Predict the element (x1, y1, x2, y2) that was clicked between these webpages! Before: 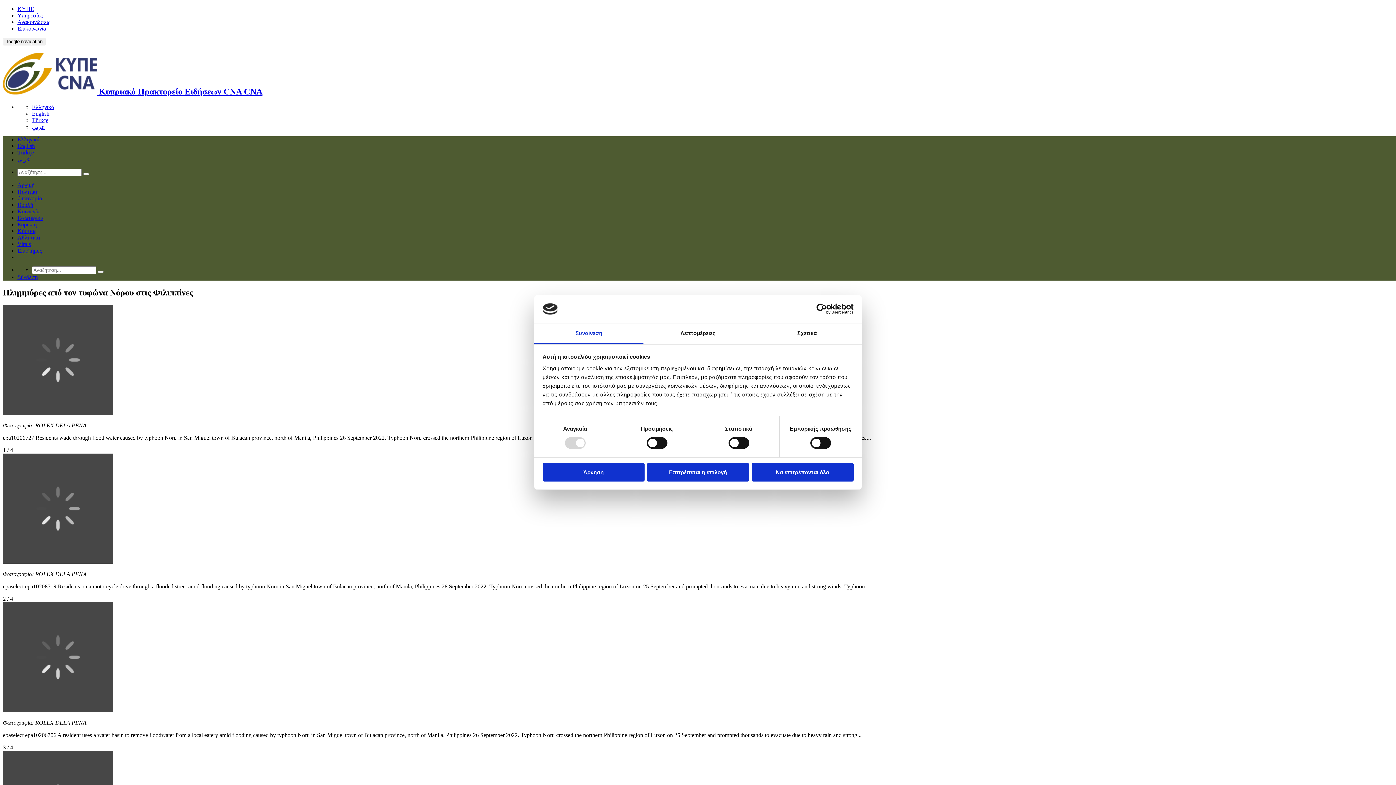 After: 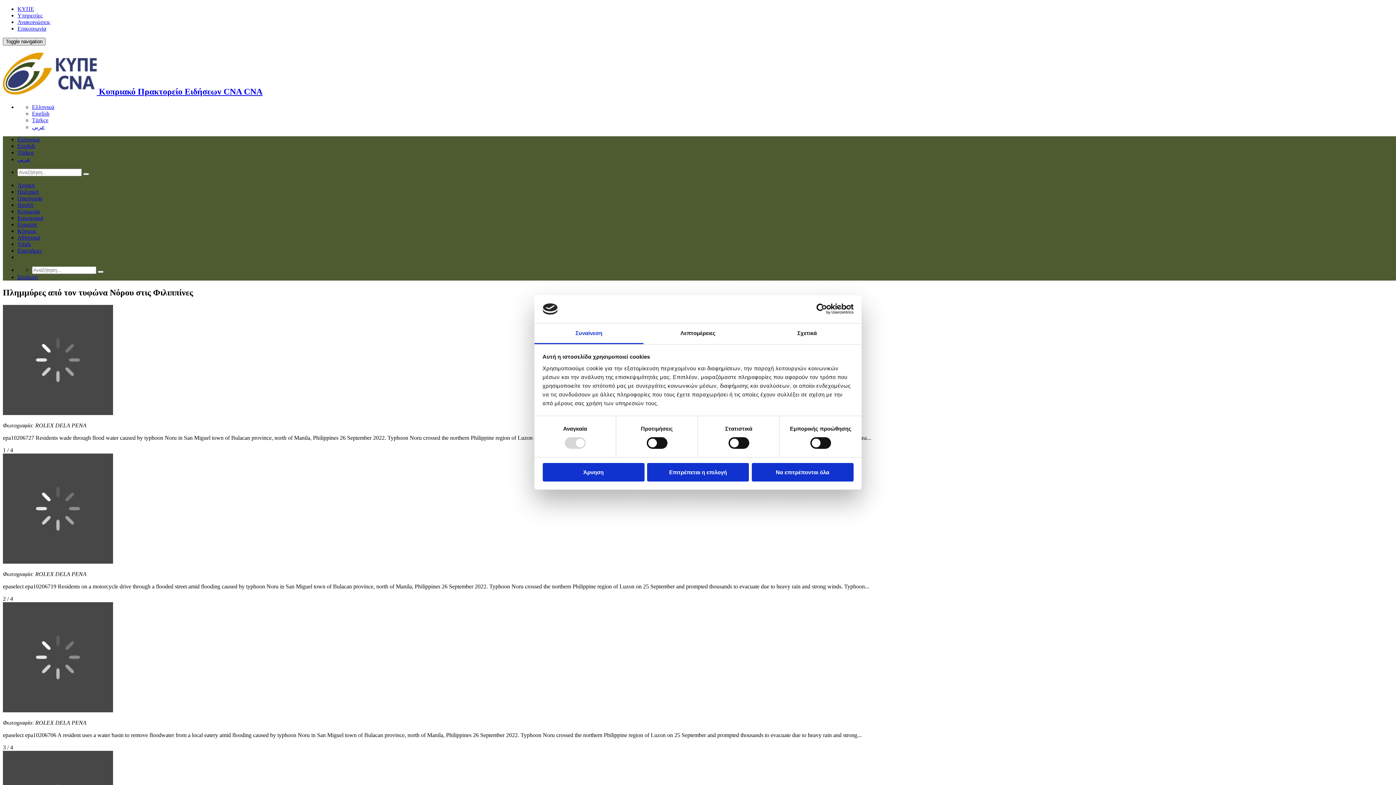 Action: label: Toggle navigation bbox: (2, 37, 45, 45)